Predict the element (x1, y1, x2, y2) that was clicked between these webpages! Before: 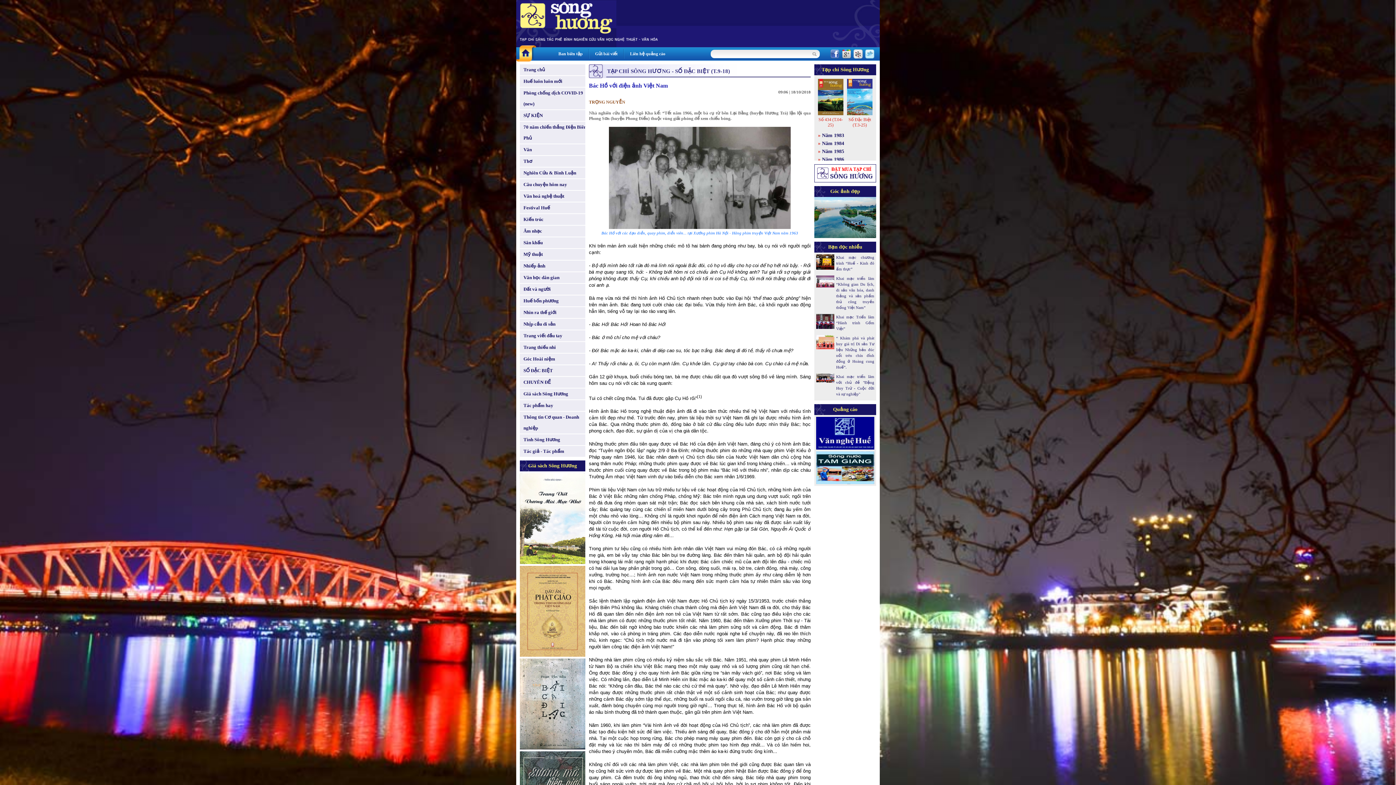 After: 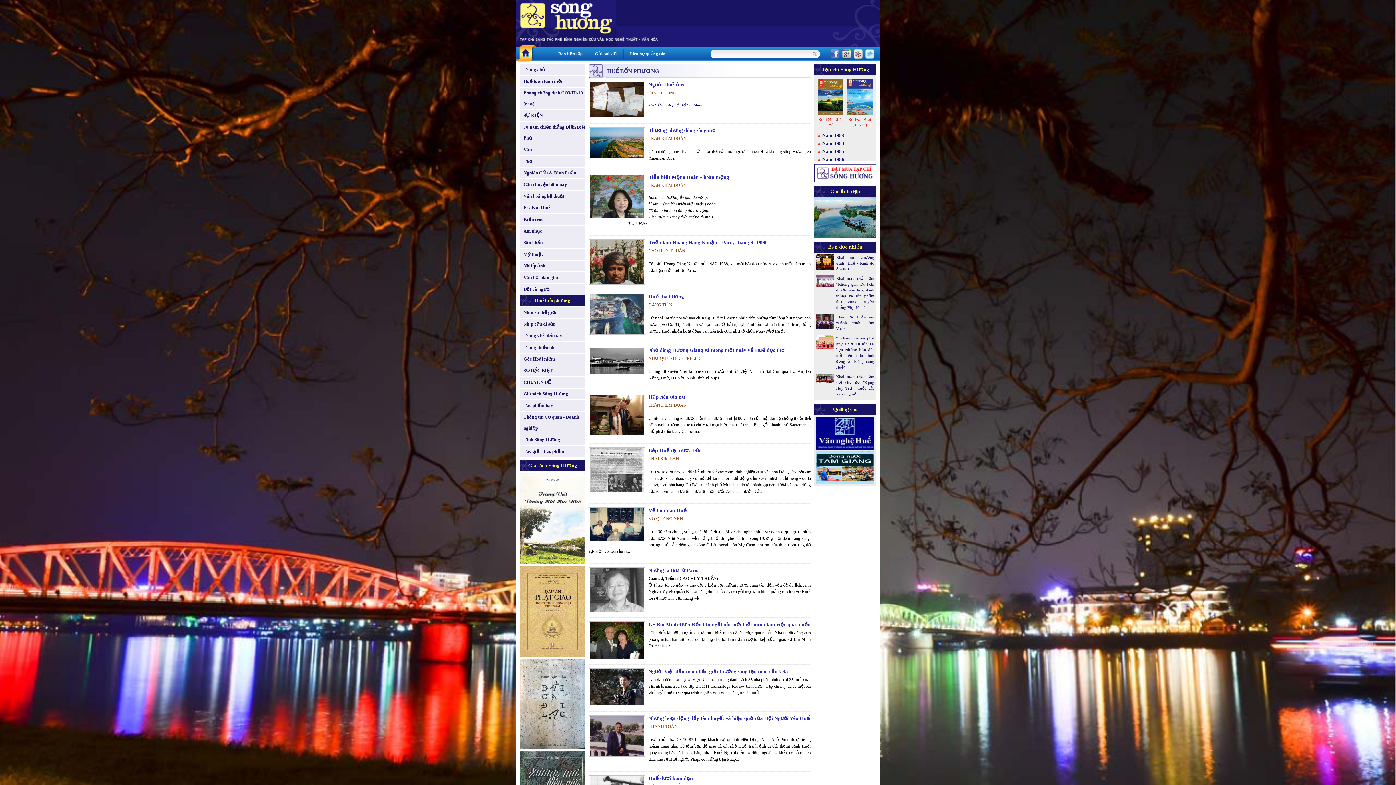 Action: label: Huế bốn phương bbox: (520, 295, 589, 306)